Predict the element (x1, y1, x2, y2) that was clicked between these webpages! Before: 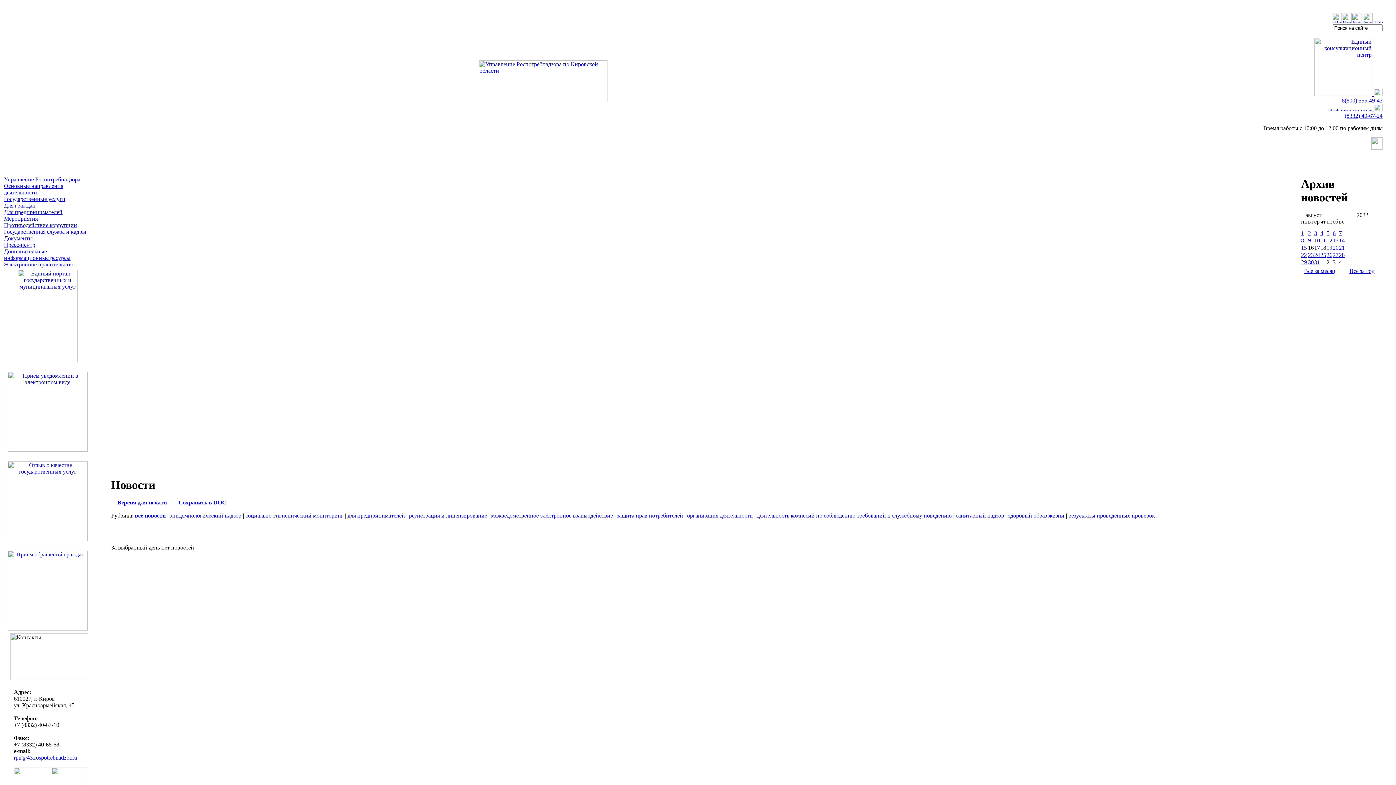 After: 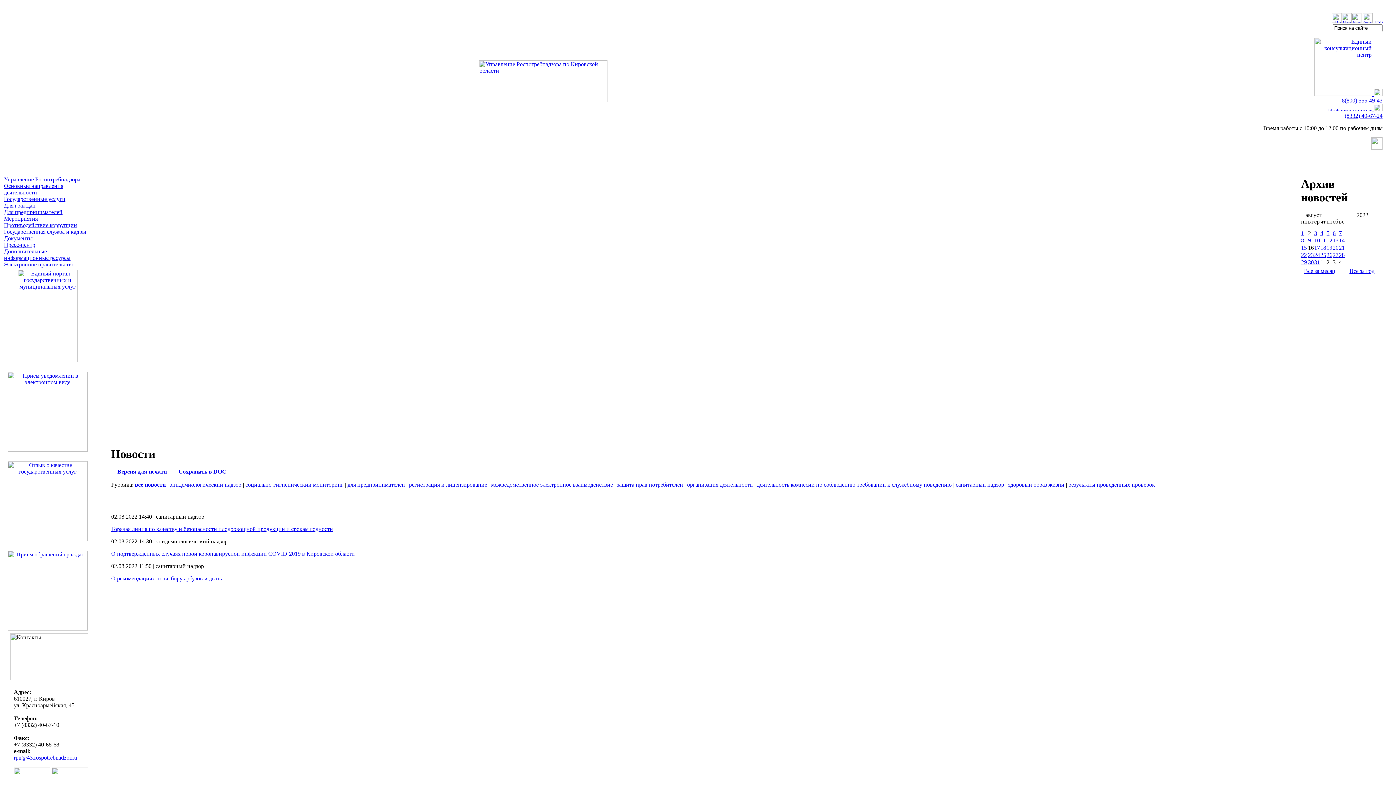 Action: bbox: (1308, 230, 1311, 236) label: 2